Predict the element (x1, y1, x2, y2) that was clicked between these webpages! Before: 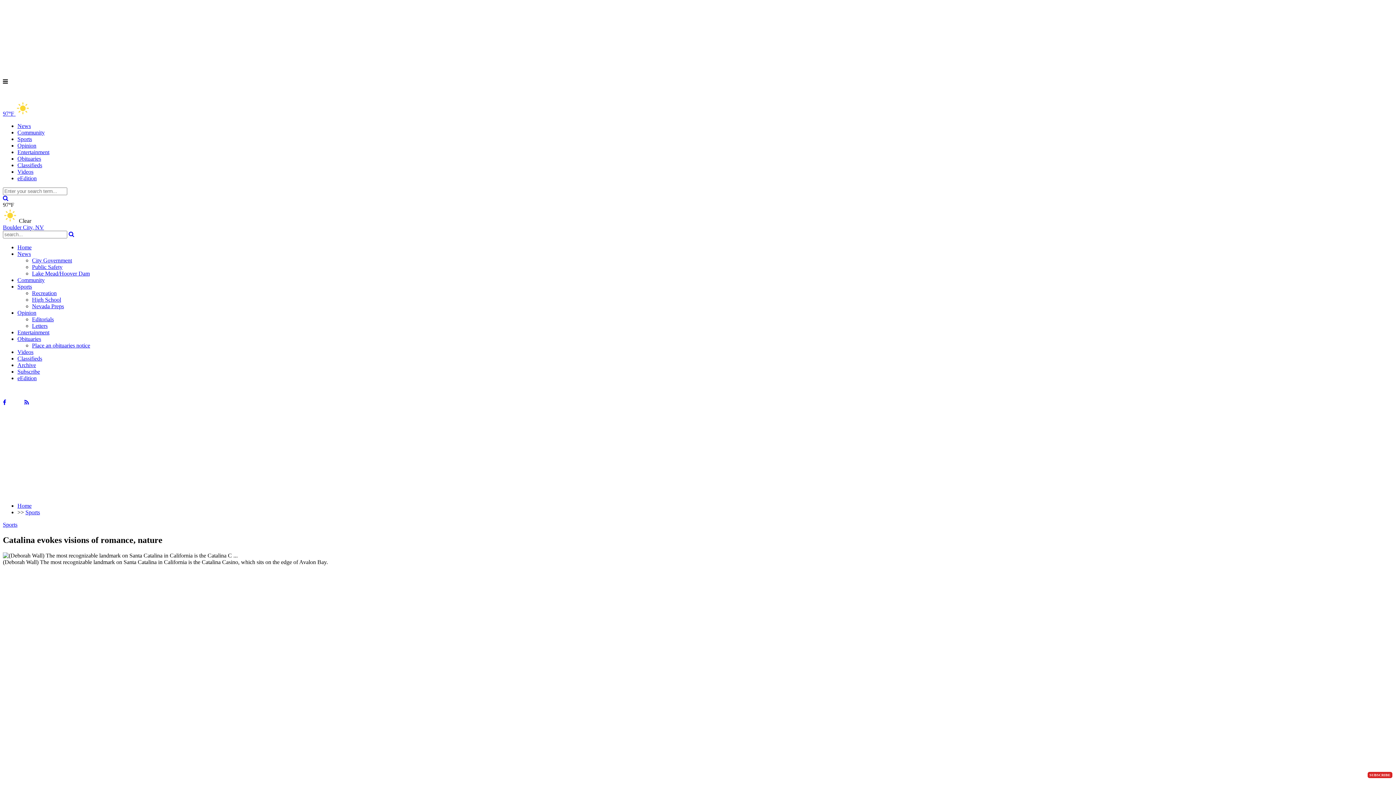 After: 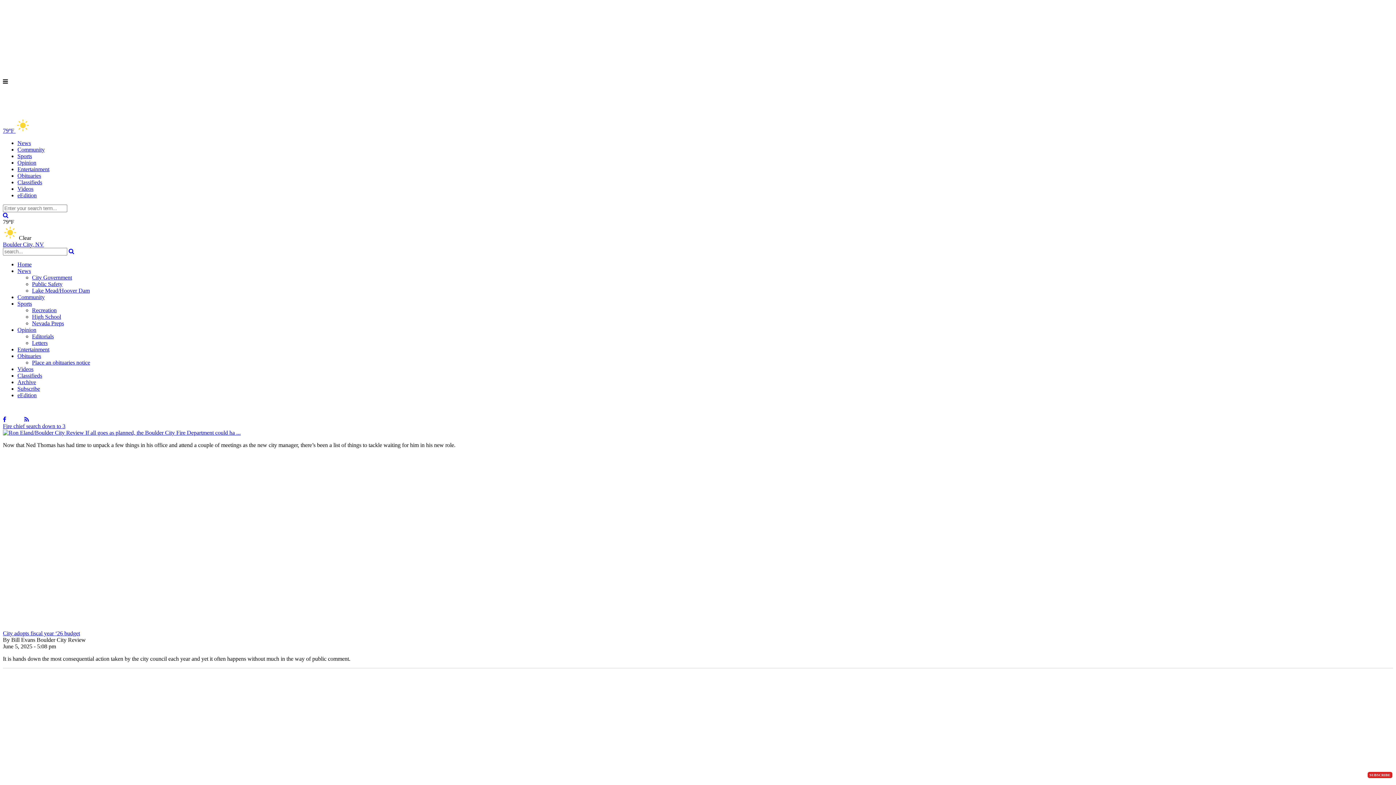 Action: bbox: (2, 94, 148, 100)